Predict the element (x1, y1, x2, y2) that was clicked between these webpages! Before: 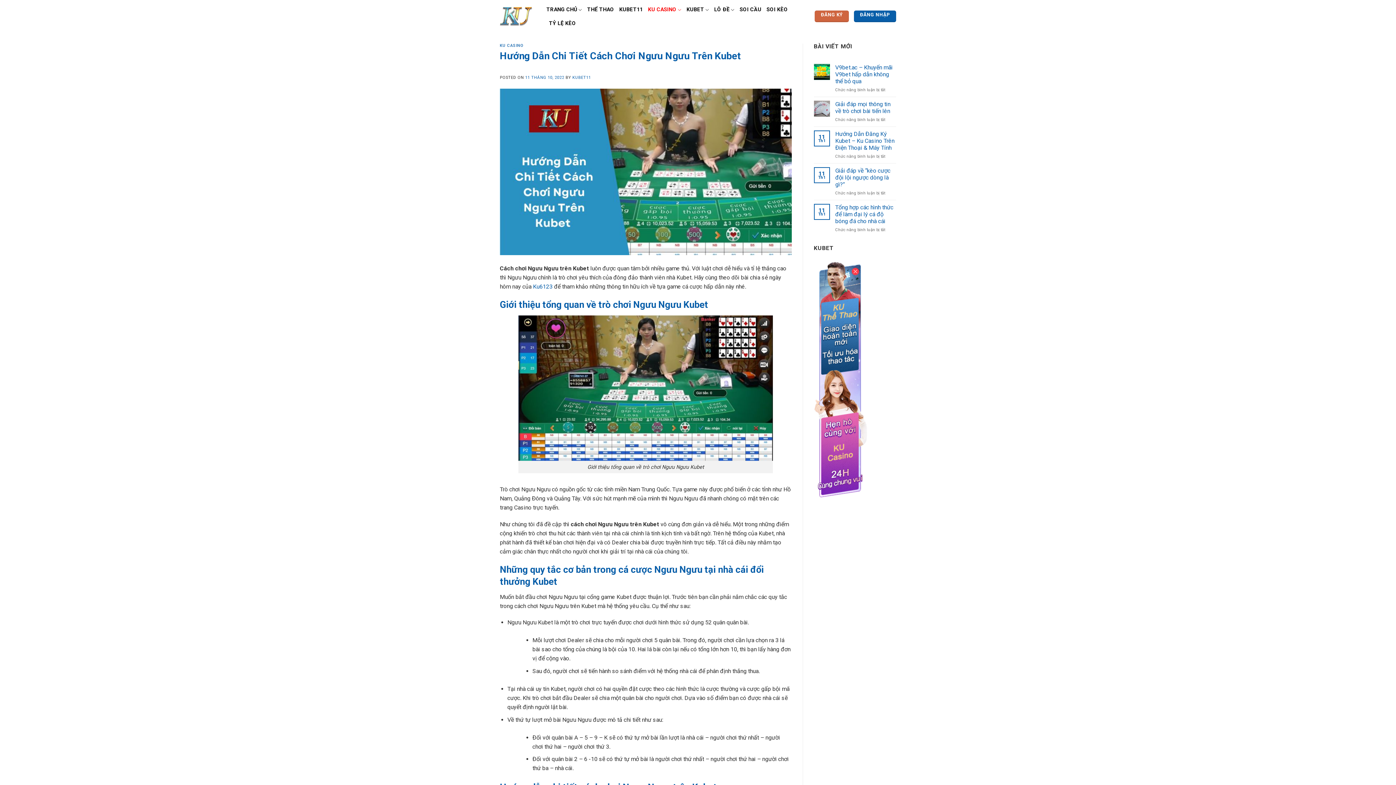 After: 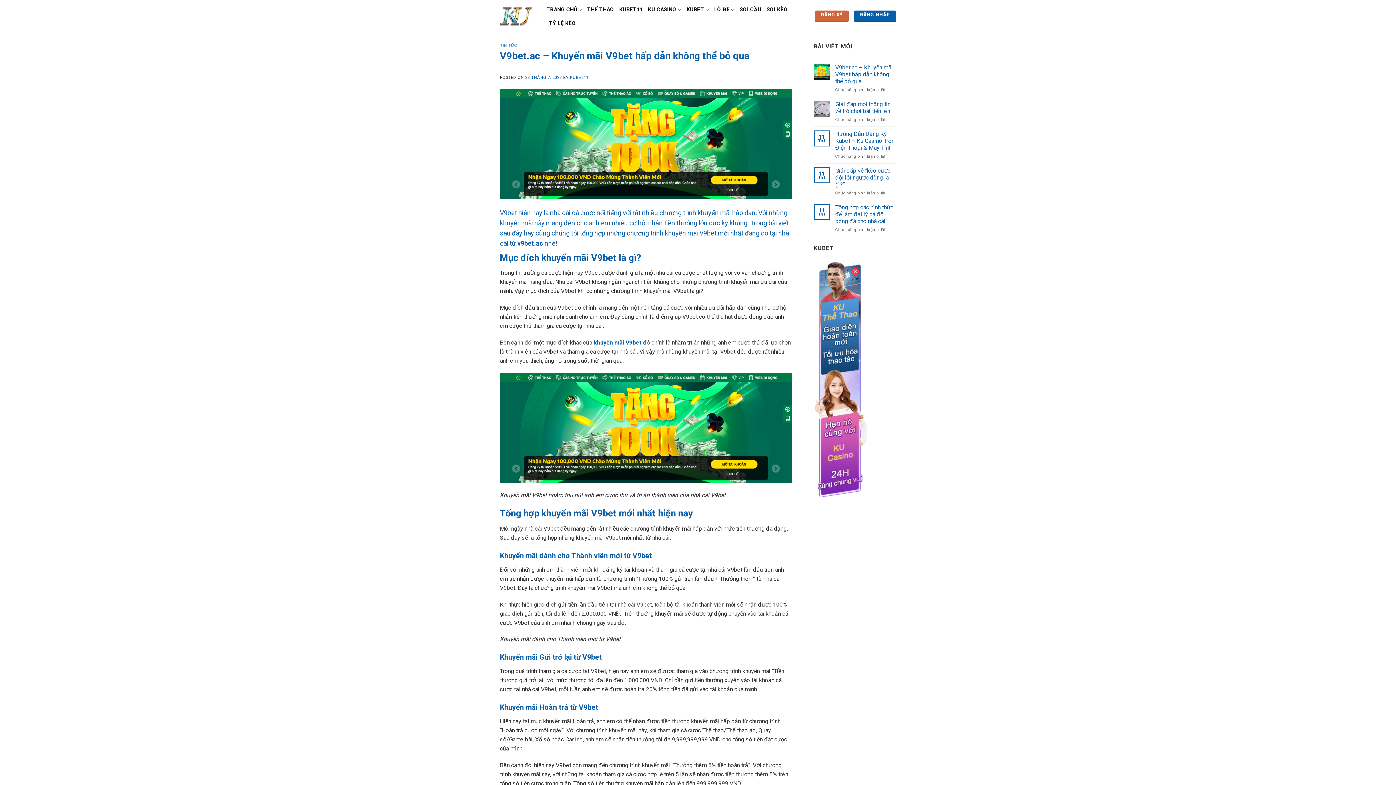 Action: label: V9bet.ac – Khuyến mãi V9bet hấp dẫn không thể bỏ qua bbox: (835, 63, 896, 84)